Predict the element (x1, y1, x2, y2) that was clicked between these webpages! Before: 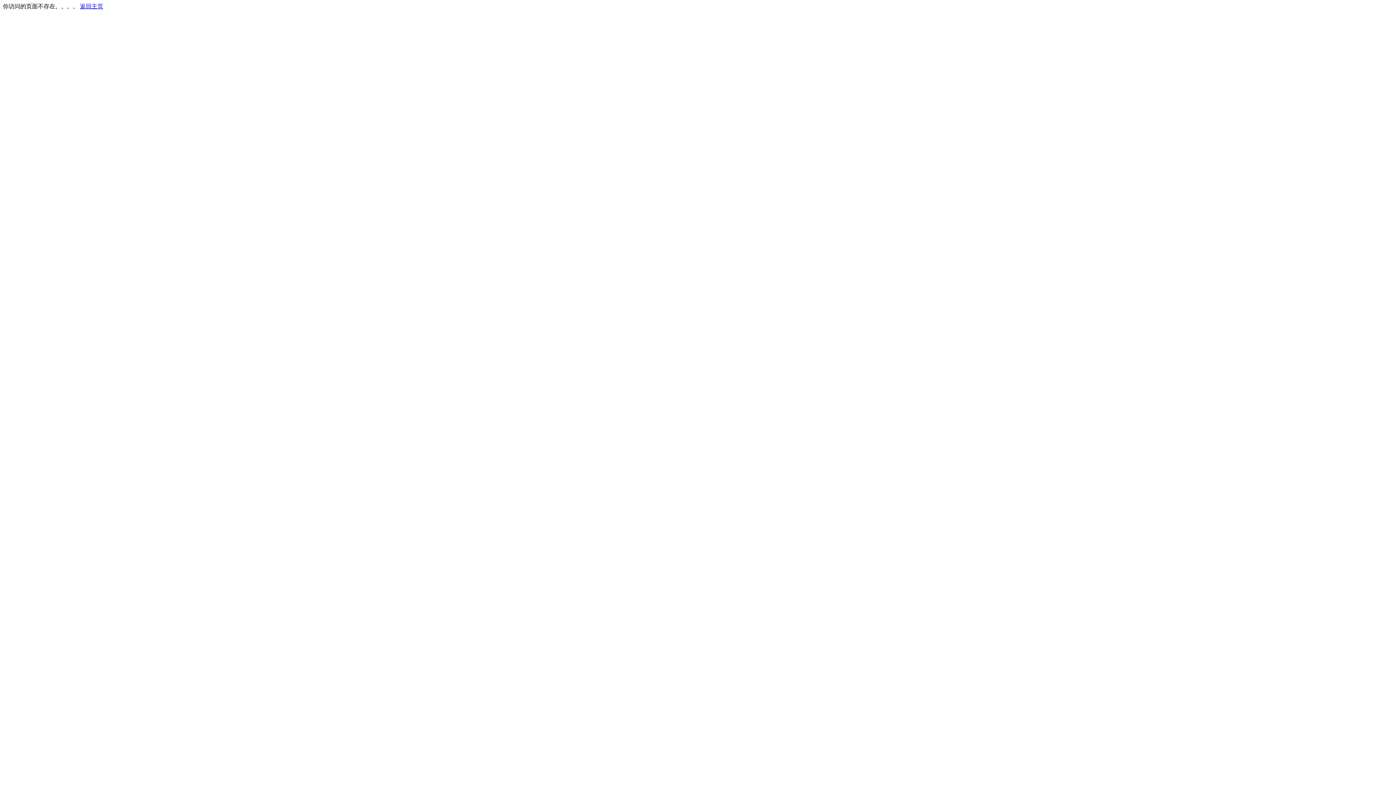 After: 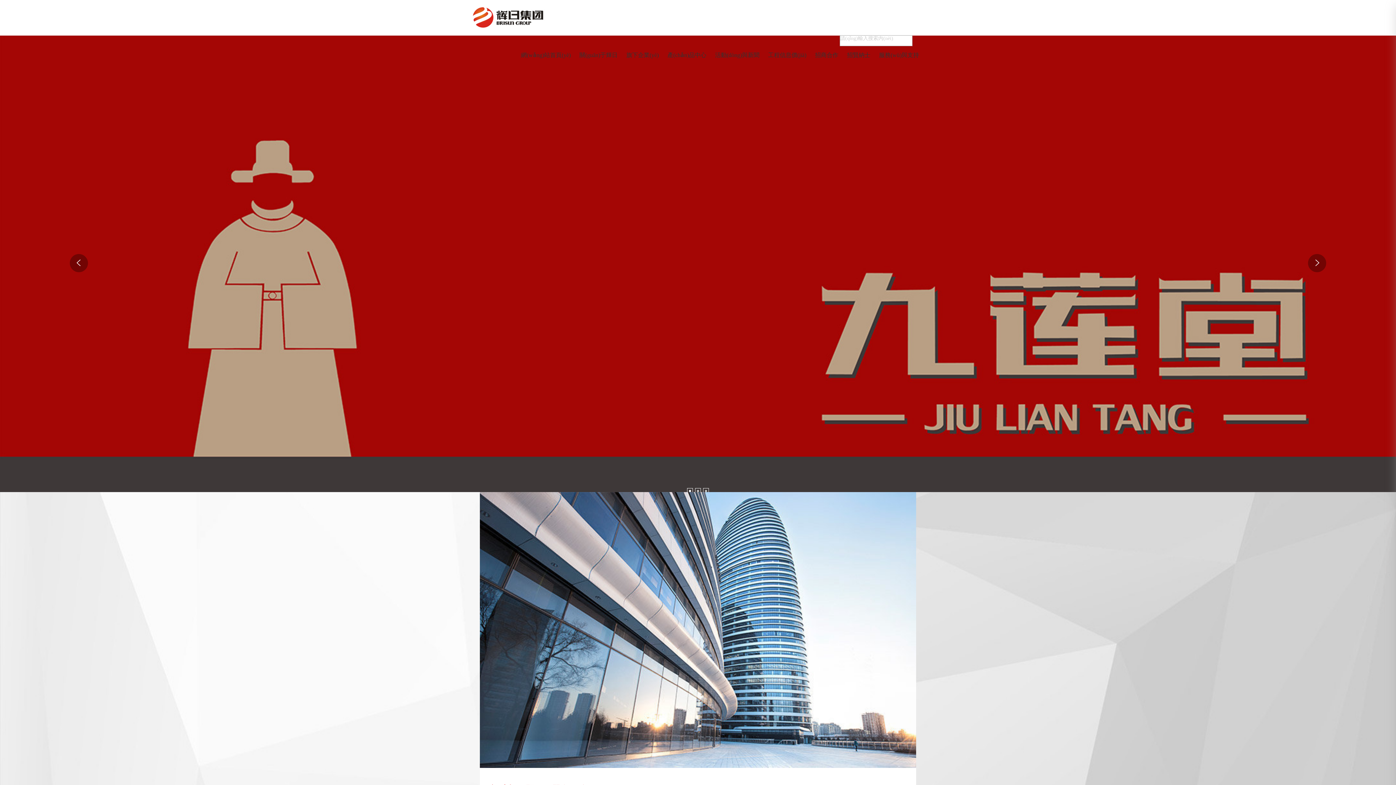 Action: bbox: (80, 3, 103, 9) label: 返回主页